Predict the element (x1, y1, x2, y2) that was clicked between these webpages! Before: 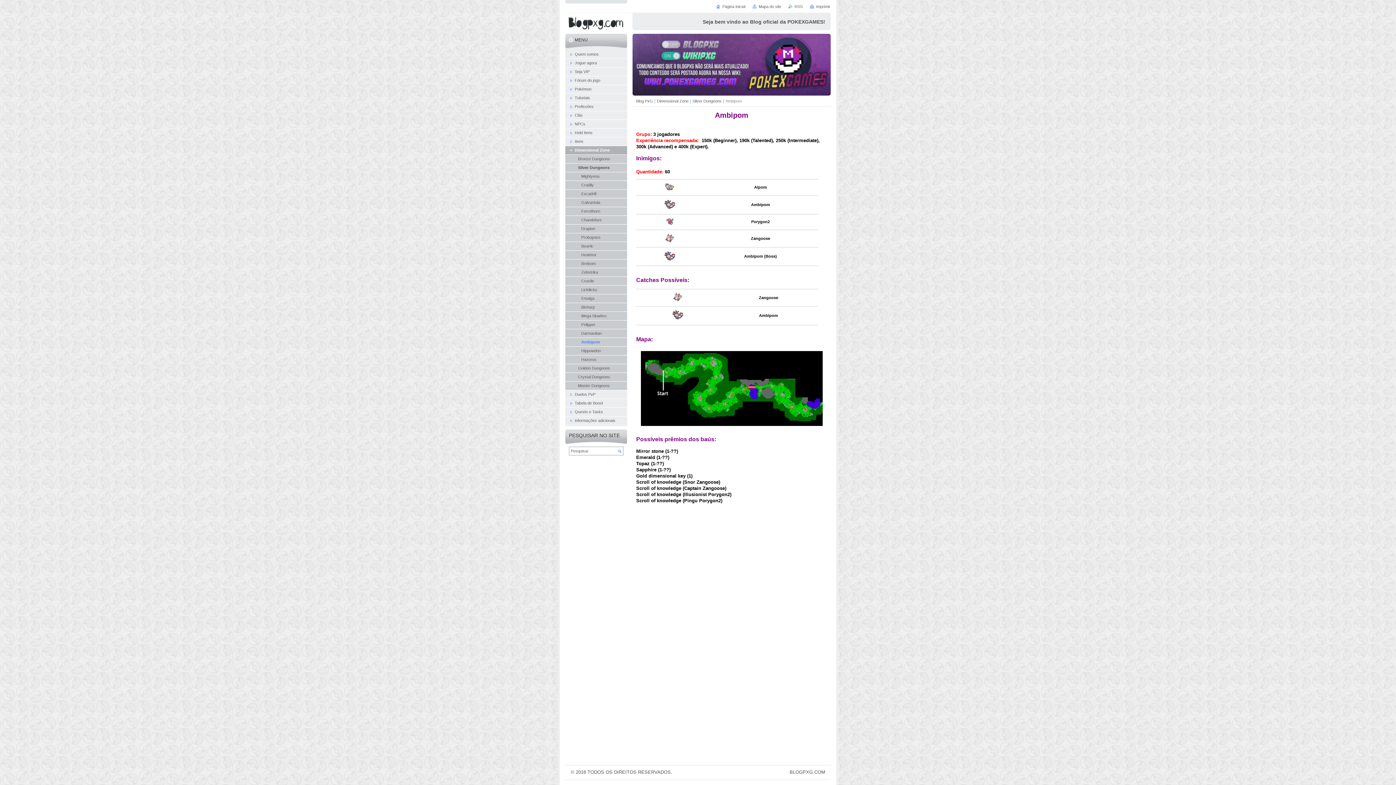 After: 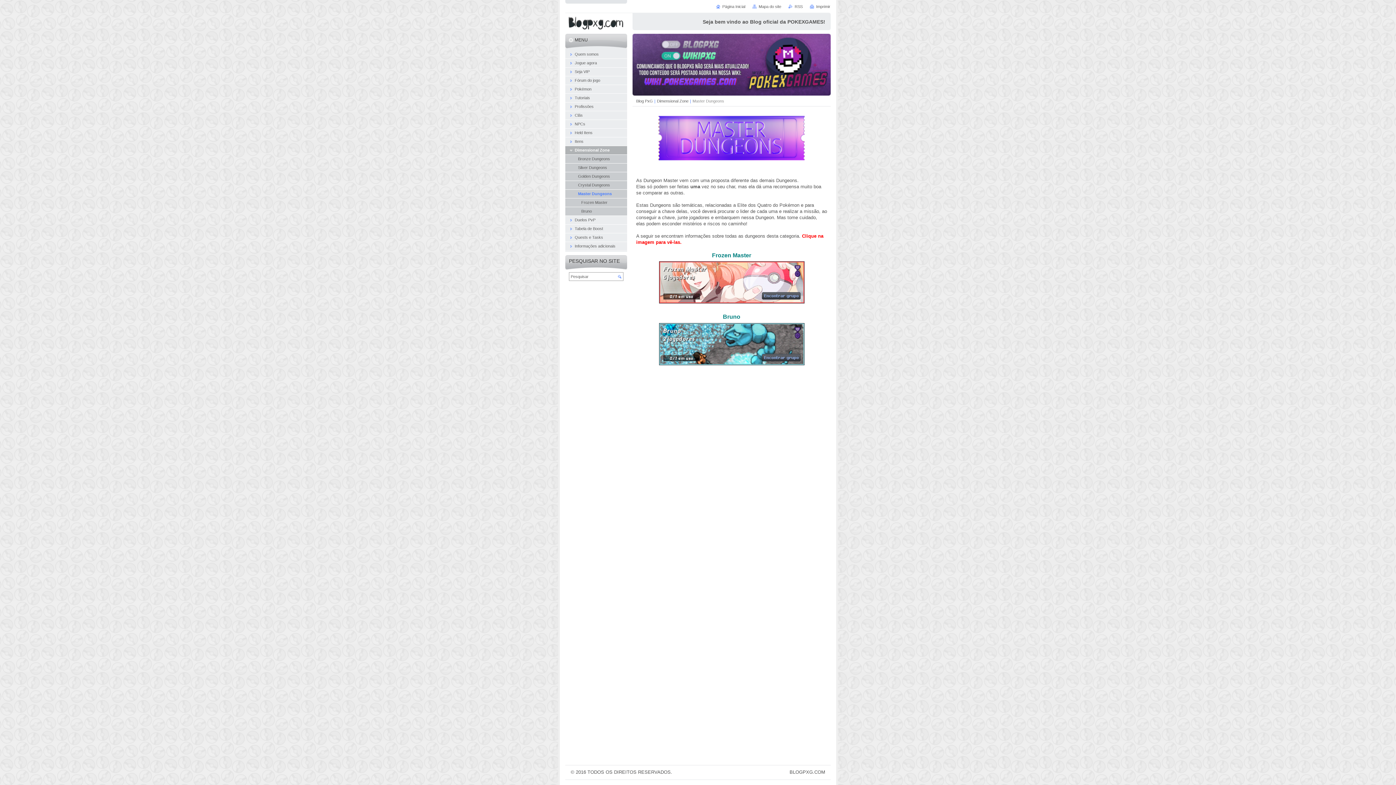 Action: bbox: (565, 381, 627, 390) label: Master Dungeons